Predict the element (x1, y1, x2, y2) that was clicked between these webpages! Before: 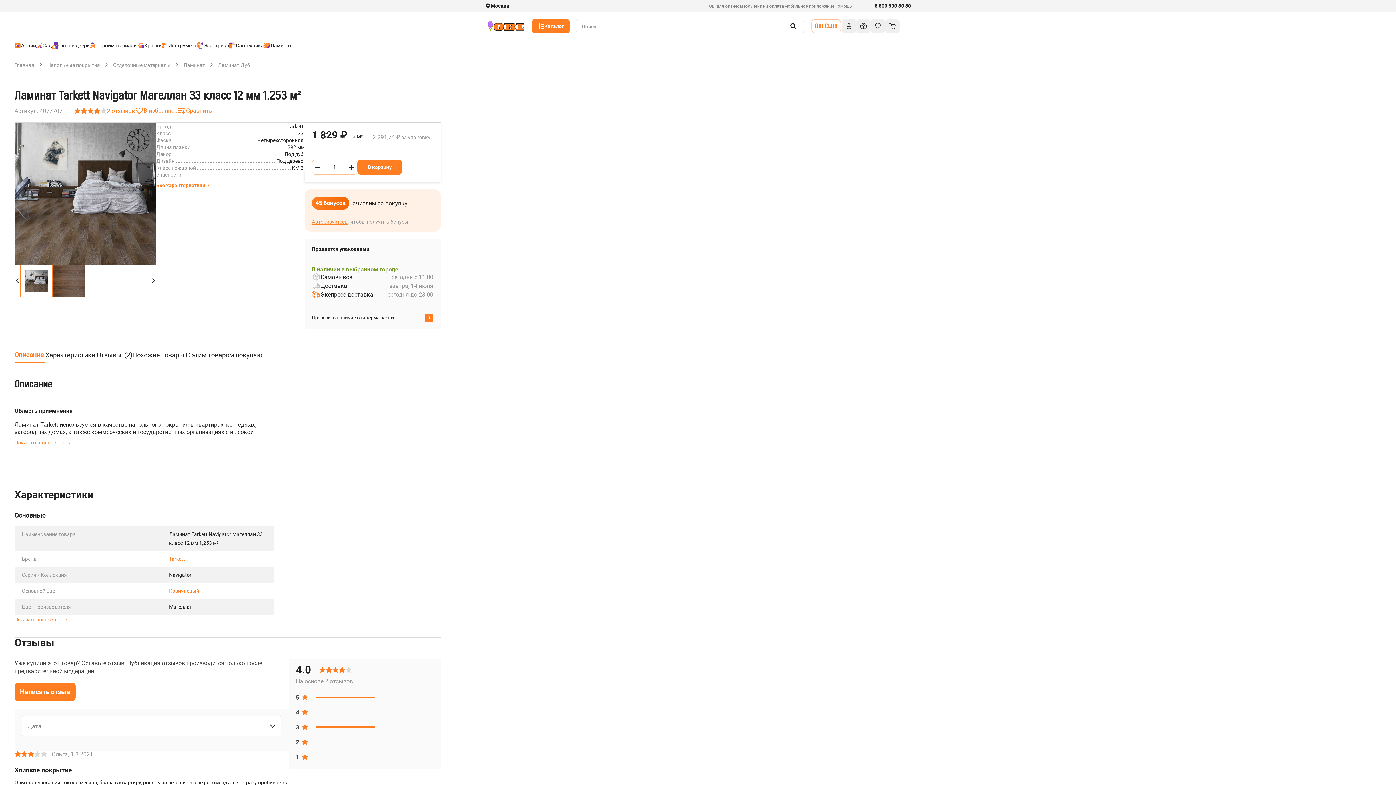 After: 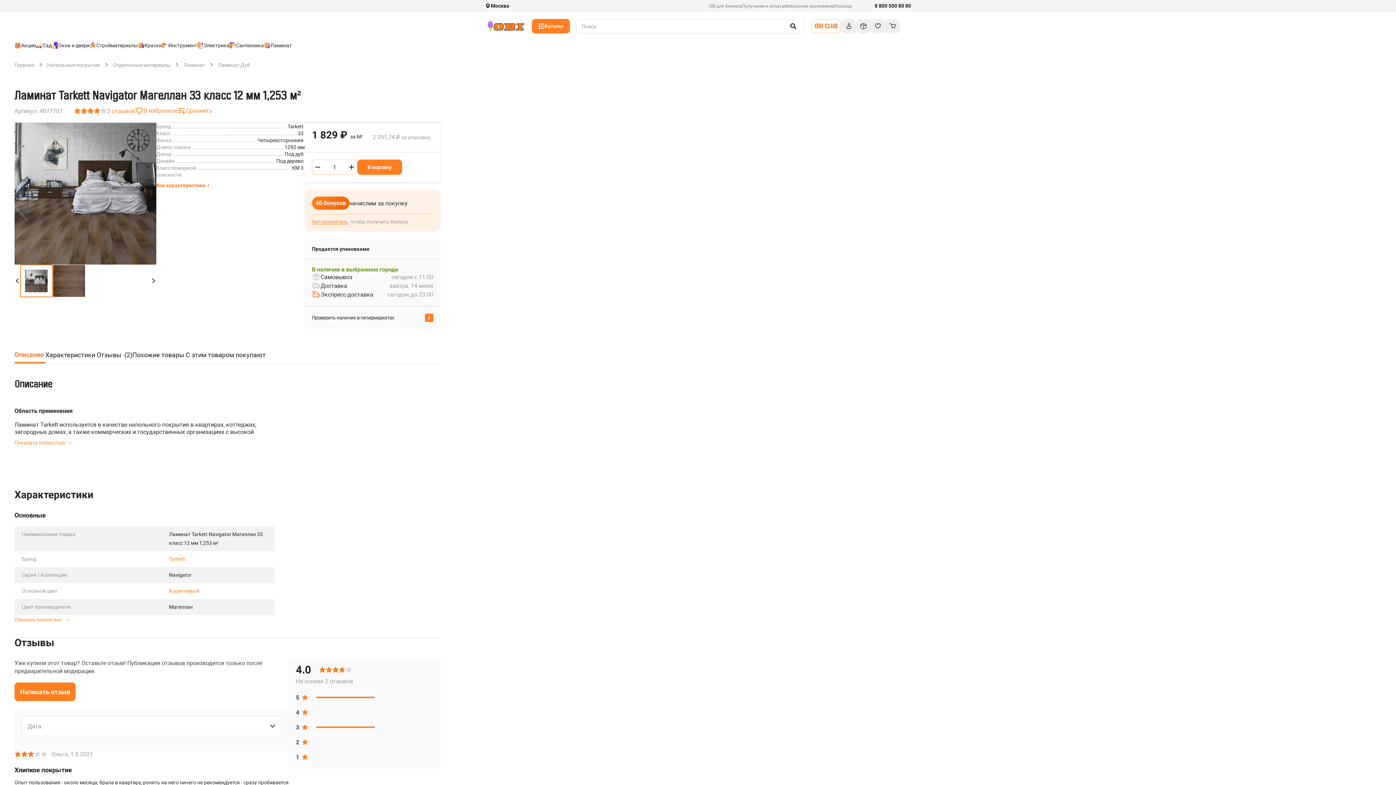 Action: label: Поиск bbox: (788, 20, 798, 31)